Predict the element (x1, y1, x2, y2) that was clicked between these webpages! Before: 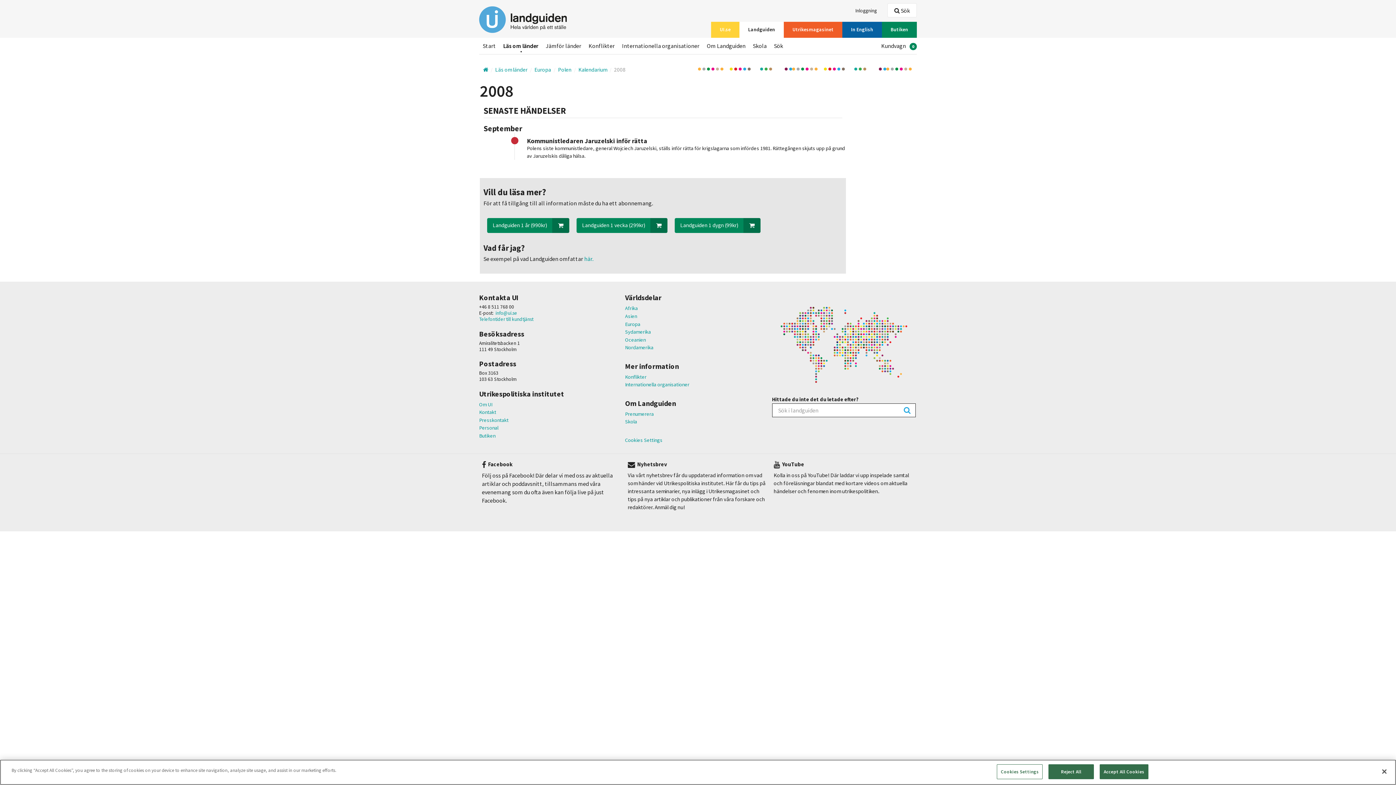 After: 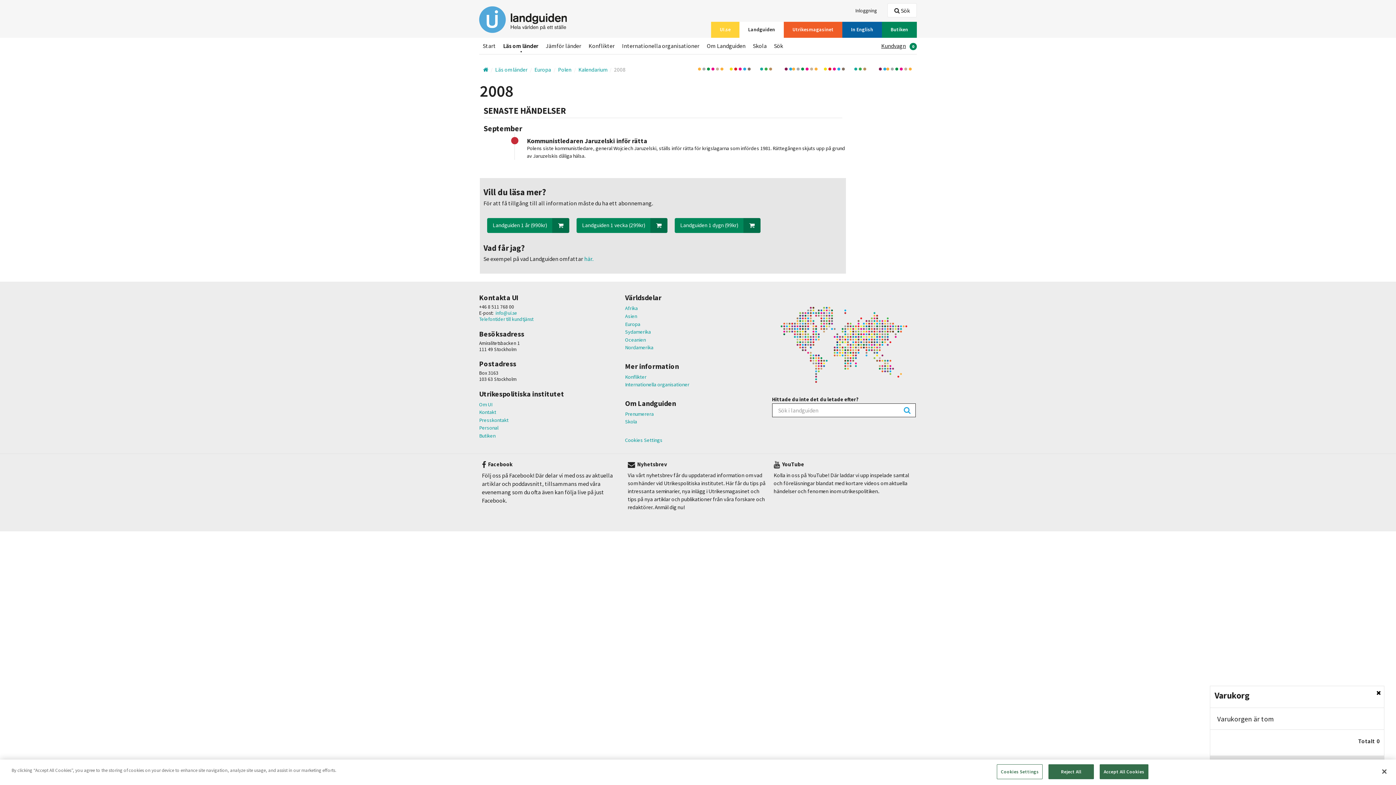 Action: bbox: (877, 42, 917, 49) label: Kundvagn0